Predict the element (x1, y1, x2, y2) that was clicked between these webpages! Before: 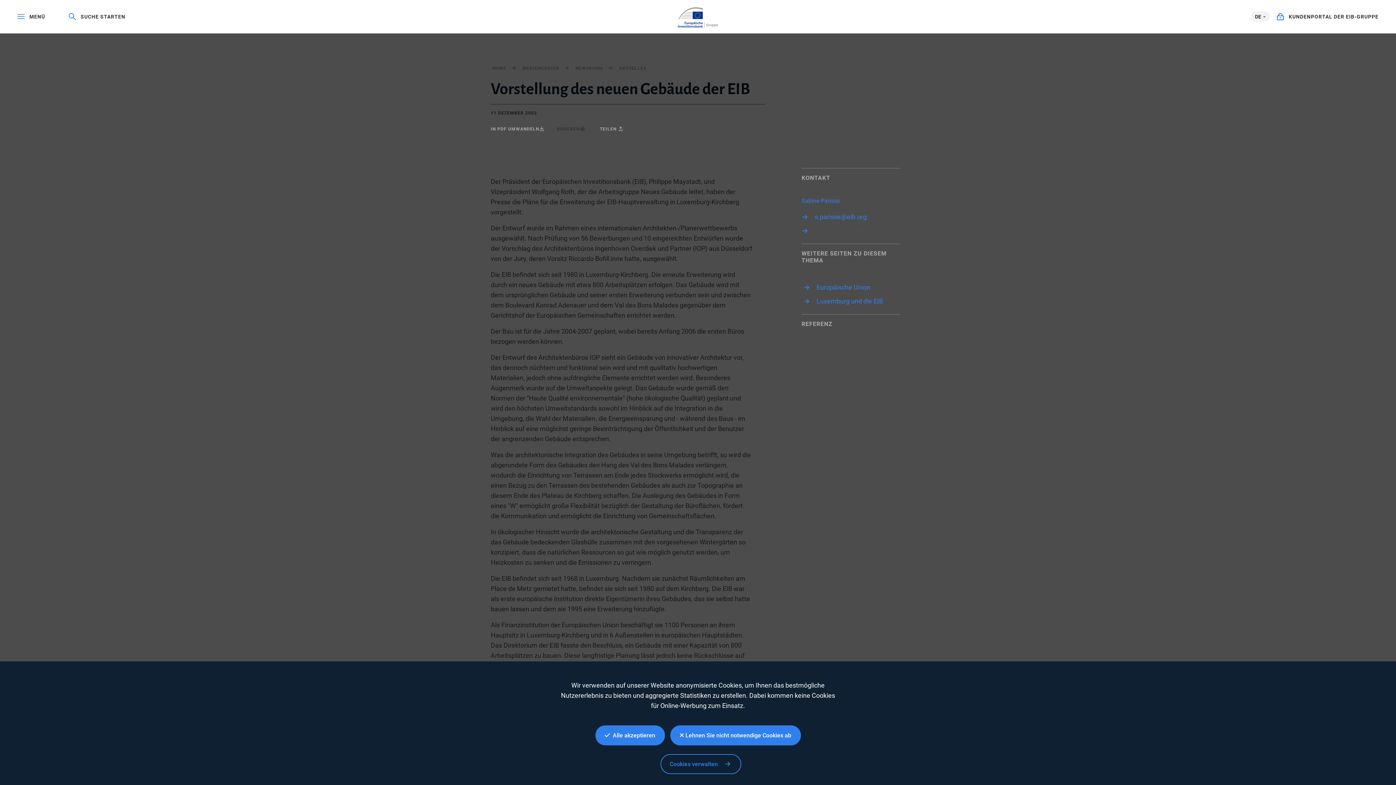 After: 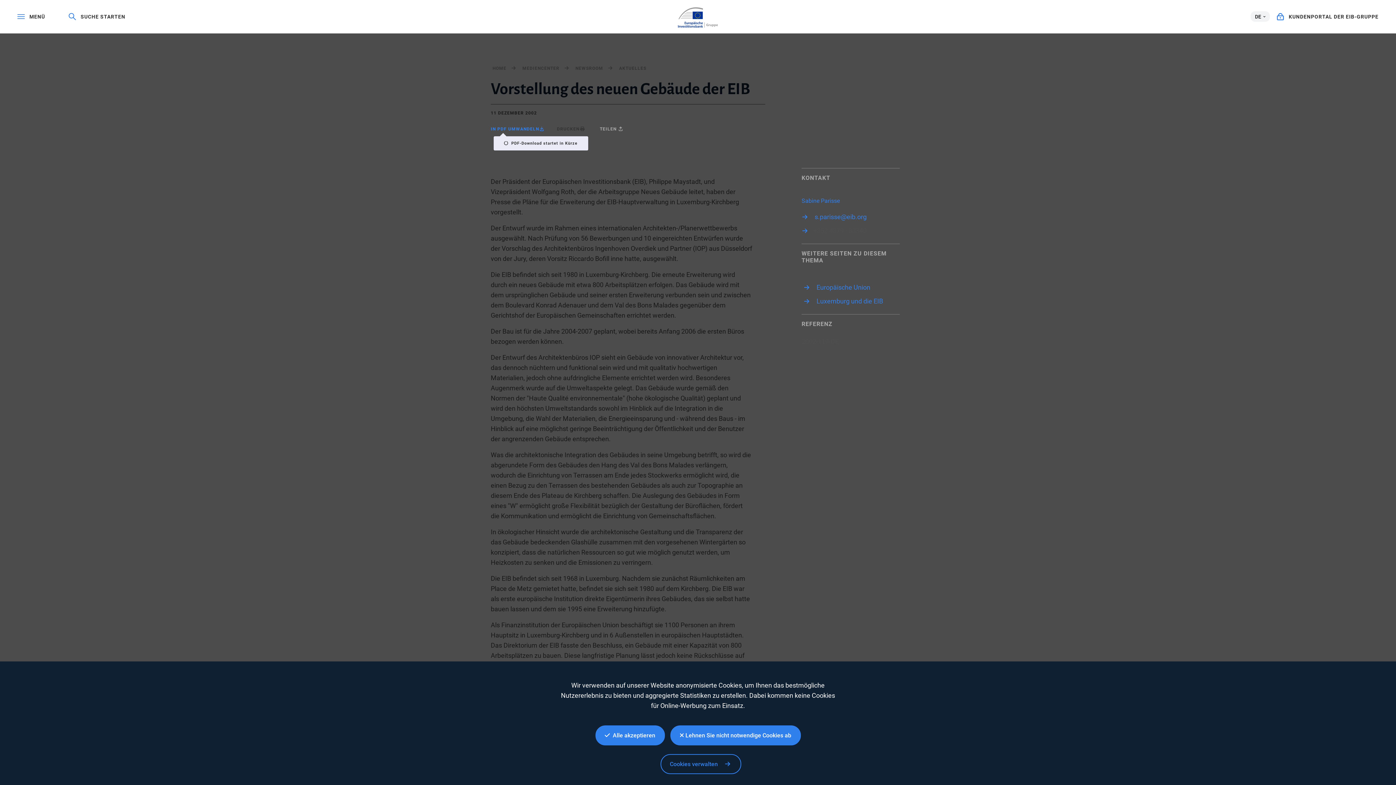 Action: label: IN PDF UMWANDELN bbox: (490, 126, 544, 131)